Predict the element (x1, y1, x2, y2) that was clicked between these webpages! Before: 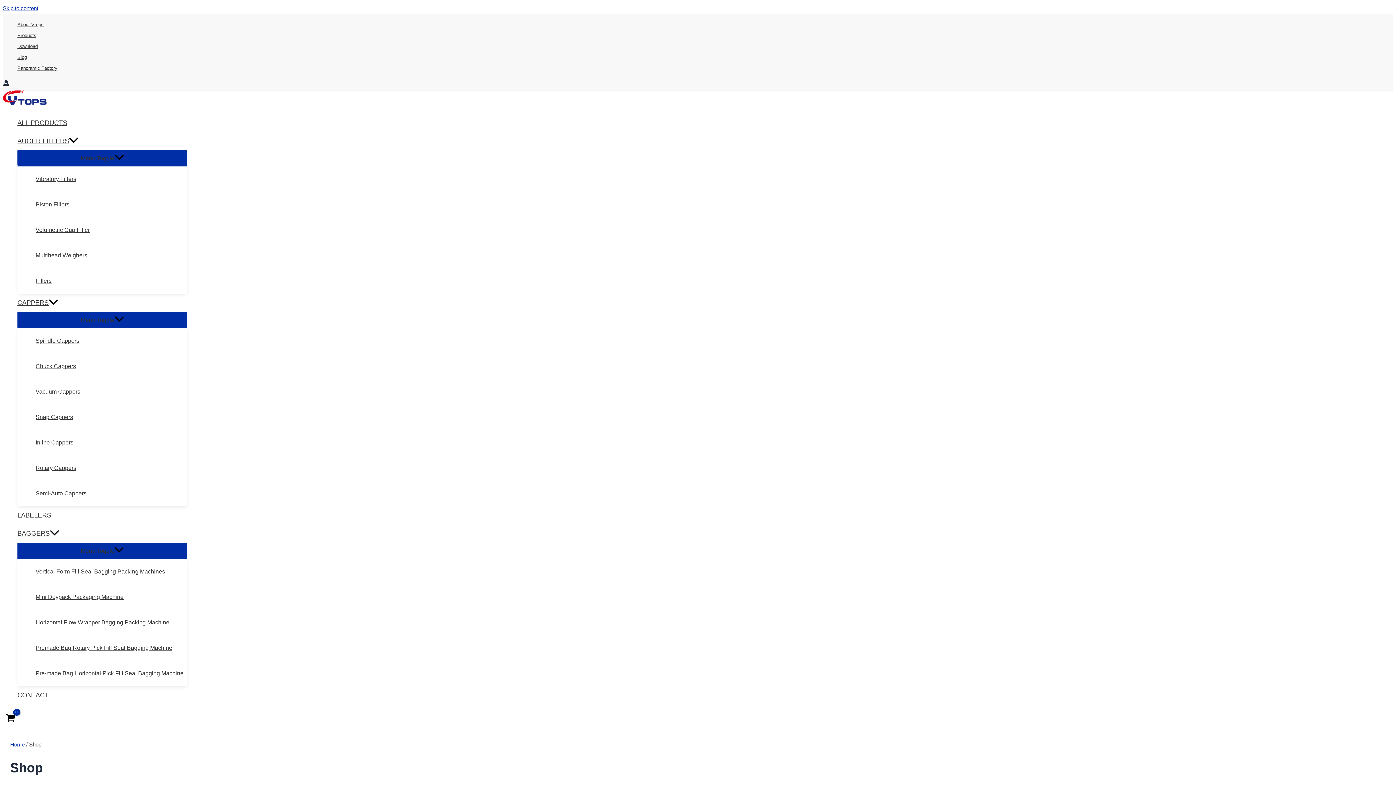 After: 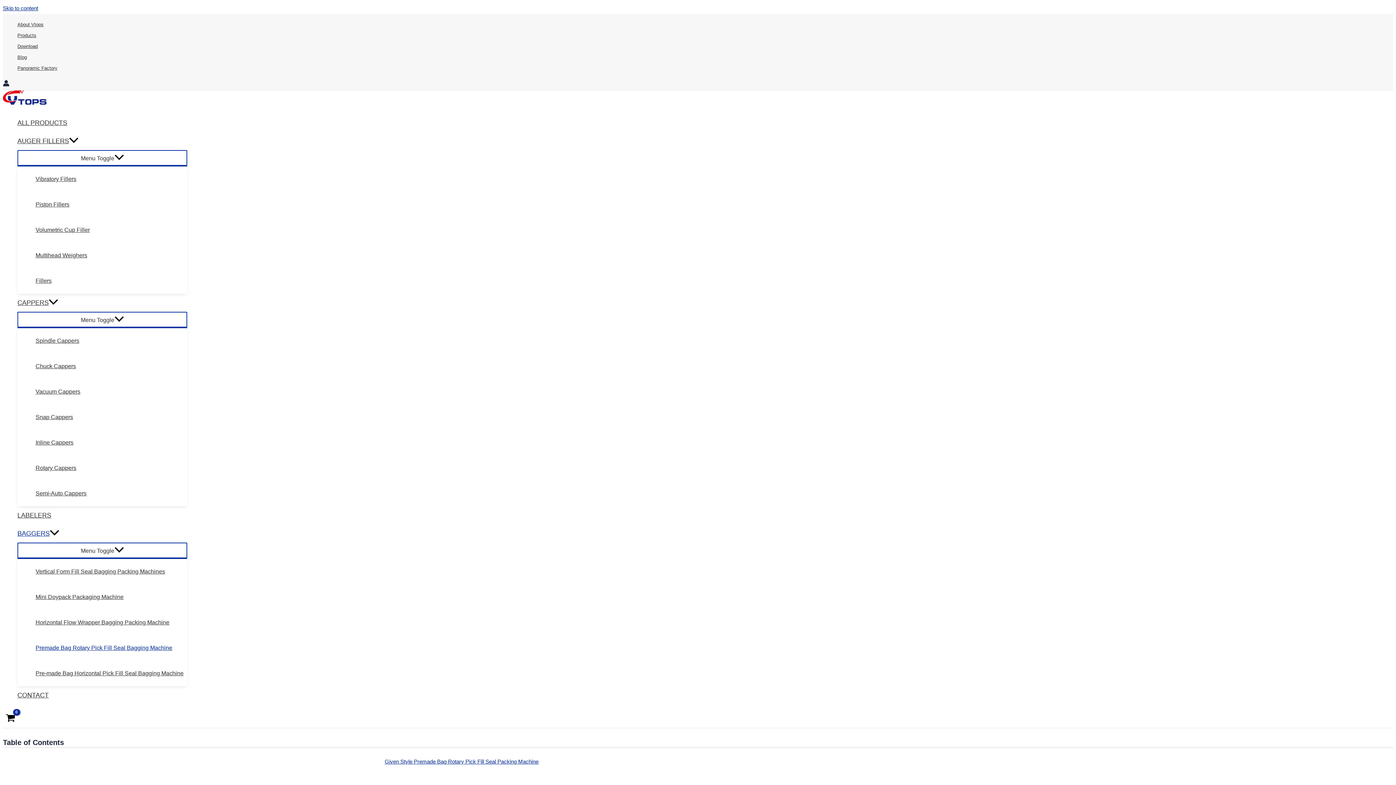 Action: bbox: (32, 635, 187, 661) label: Premade Bag Rotary Pick Fill Seal Bagging Machine